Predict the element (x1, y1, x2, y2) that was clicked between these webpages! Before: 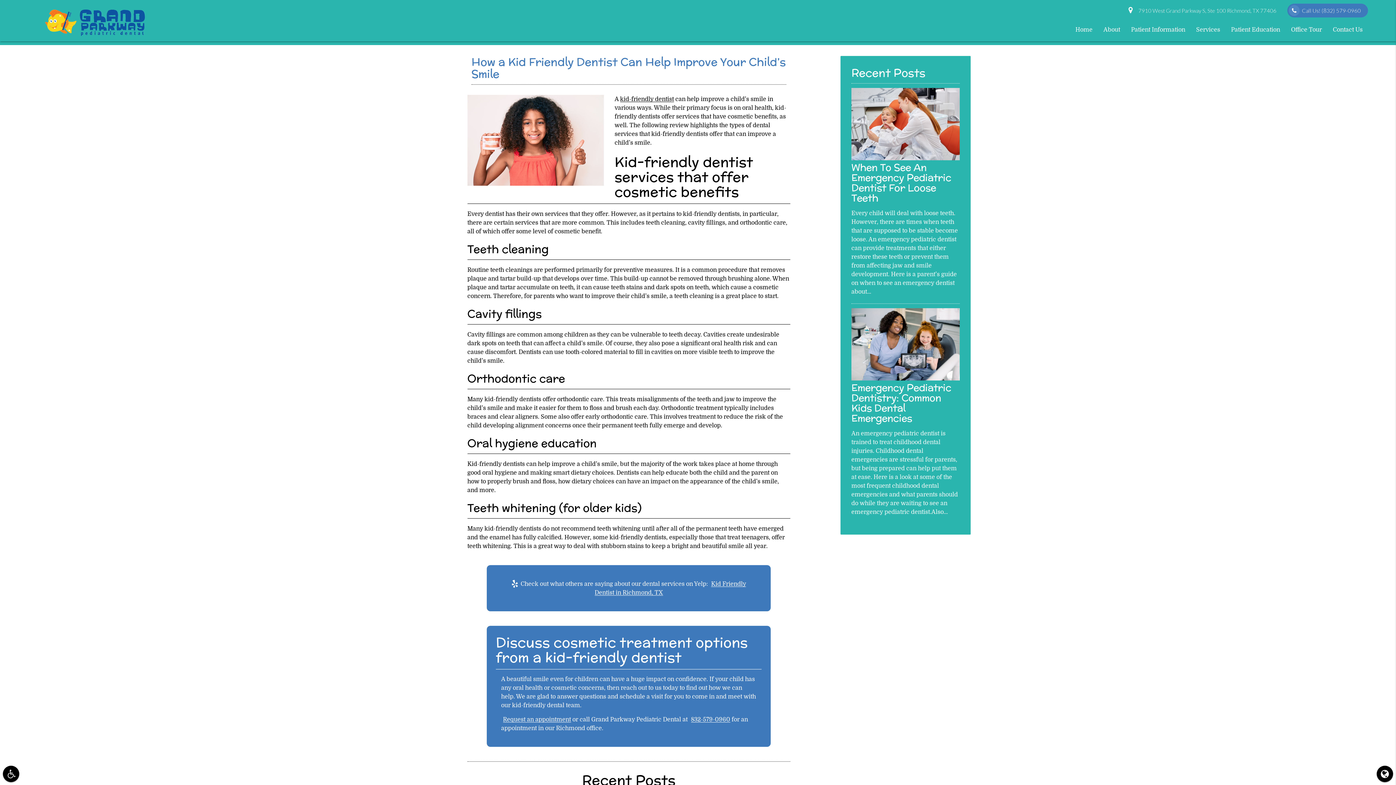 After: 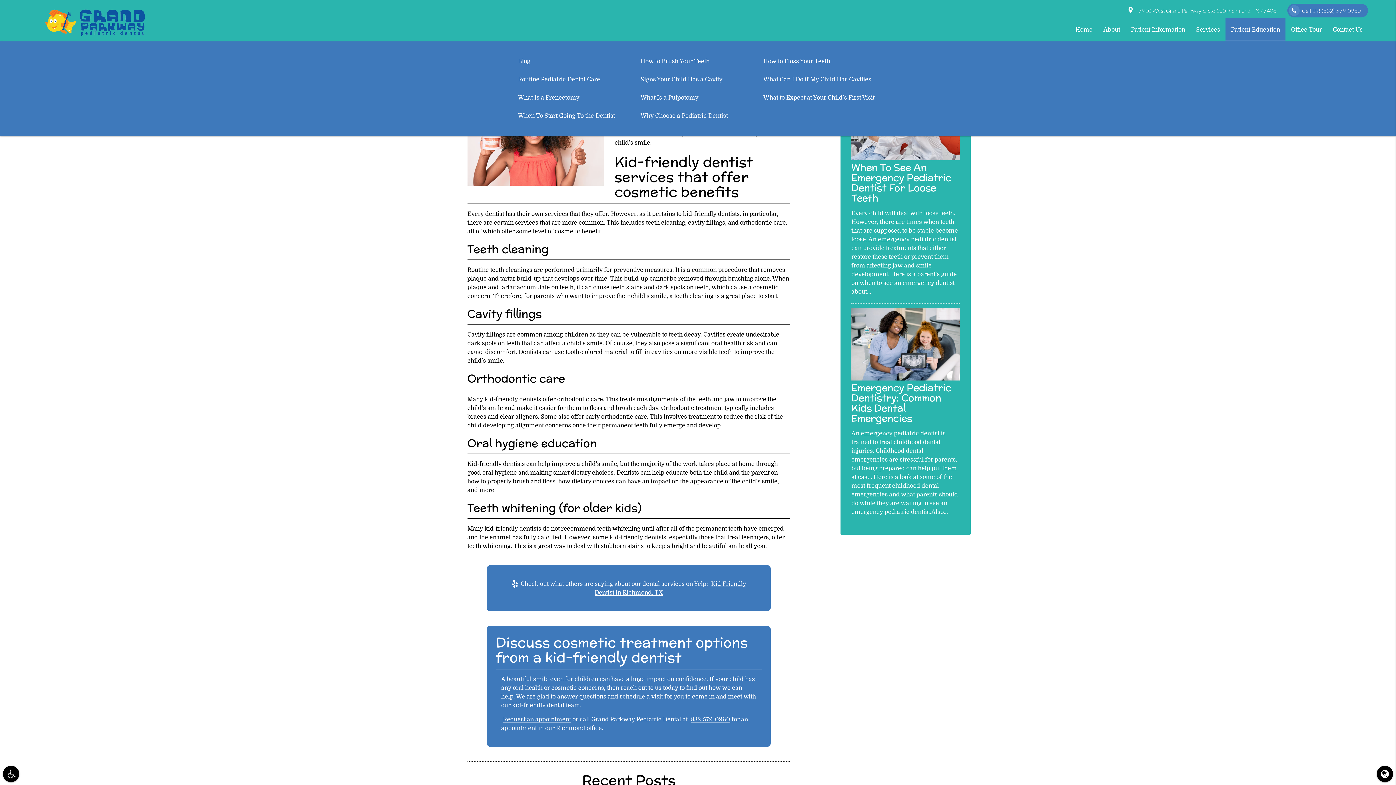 Action: bbox: (1225, 18, 1285, 41) label: Patient Education